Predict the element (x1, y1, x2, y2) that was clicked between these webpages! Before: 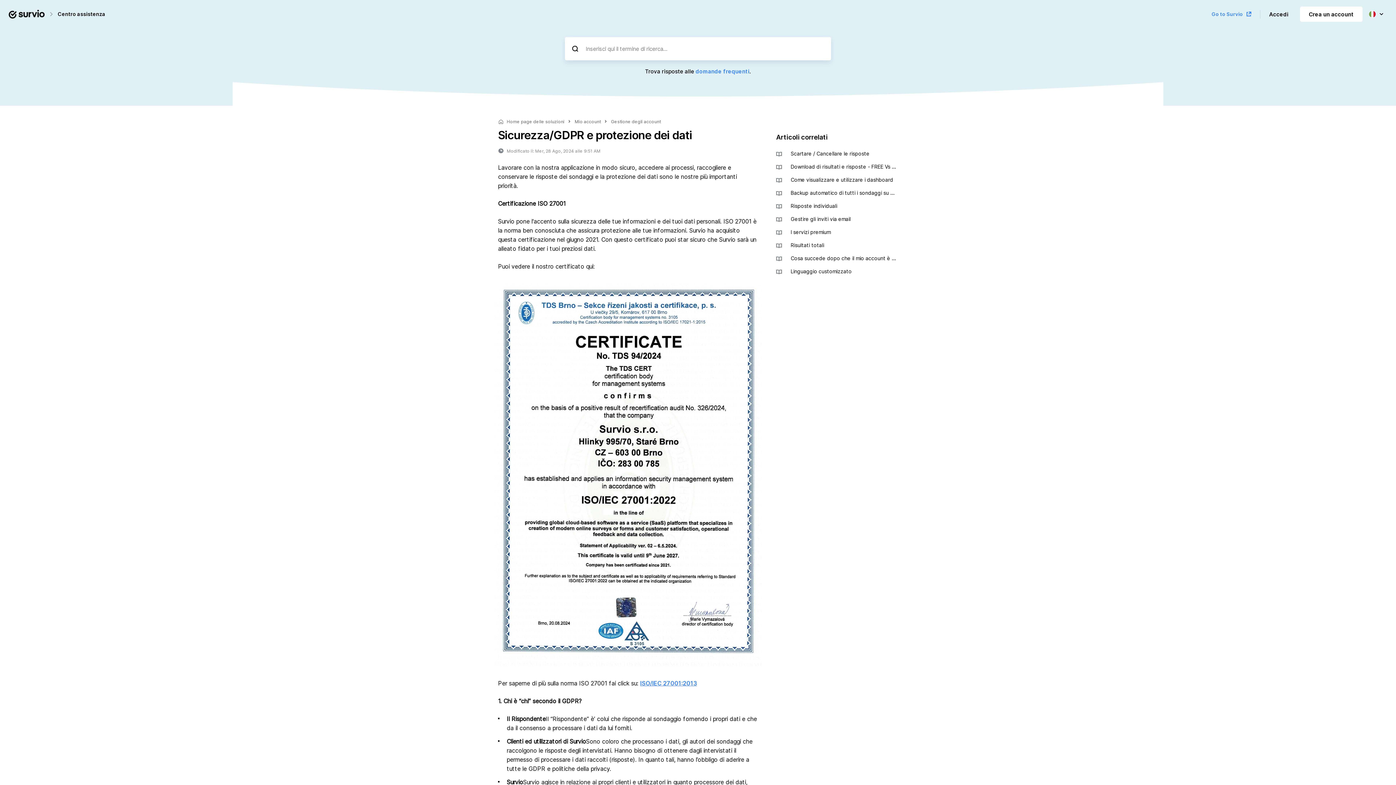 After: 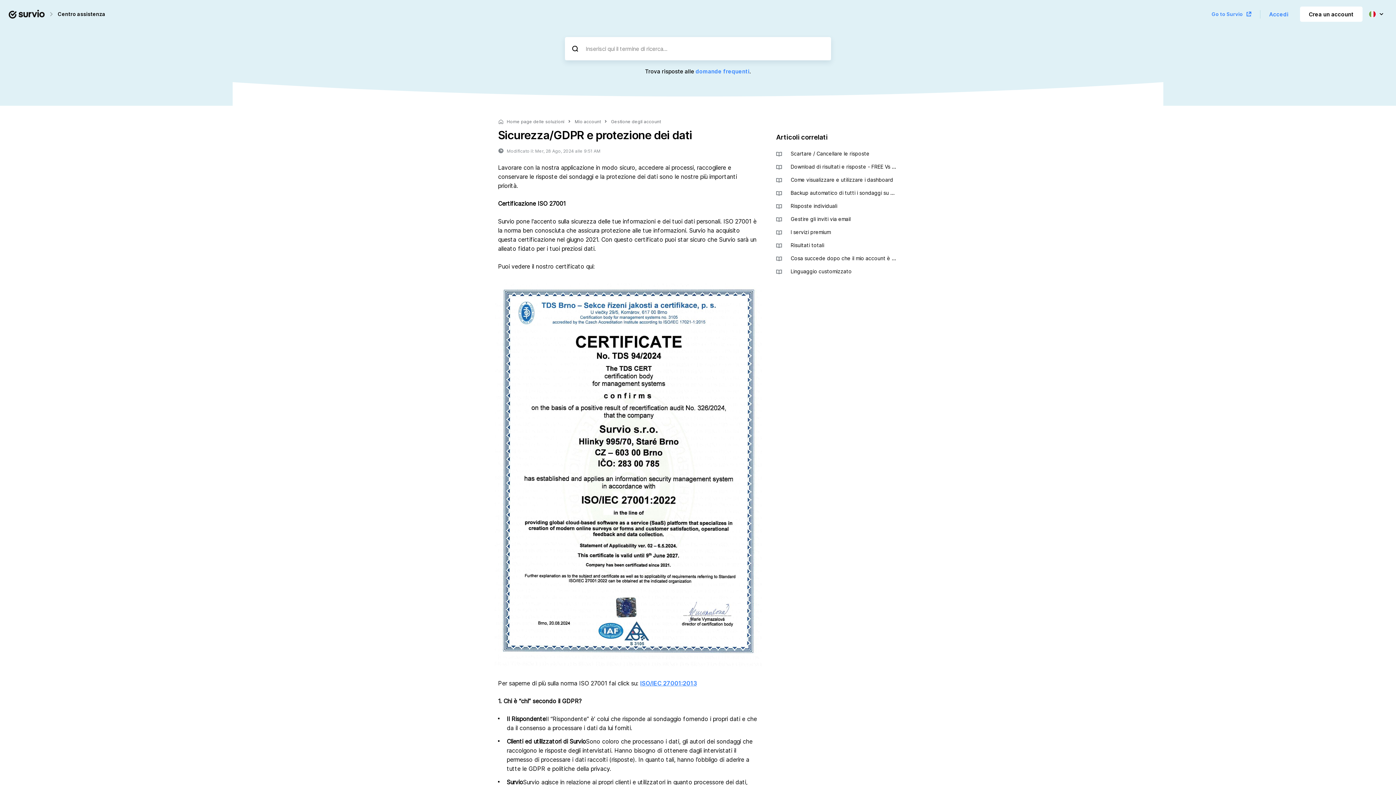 Action: label: Accedi bbox: (1260, 6, 1297, 21)